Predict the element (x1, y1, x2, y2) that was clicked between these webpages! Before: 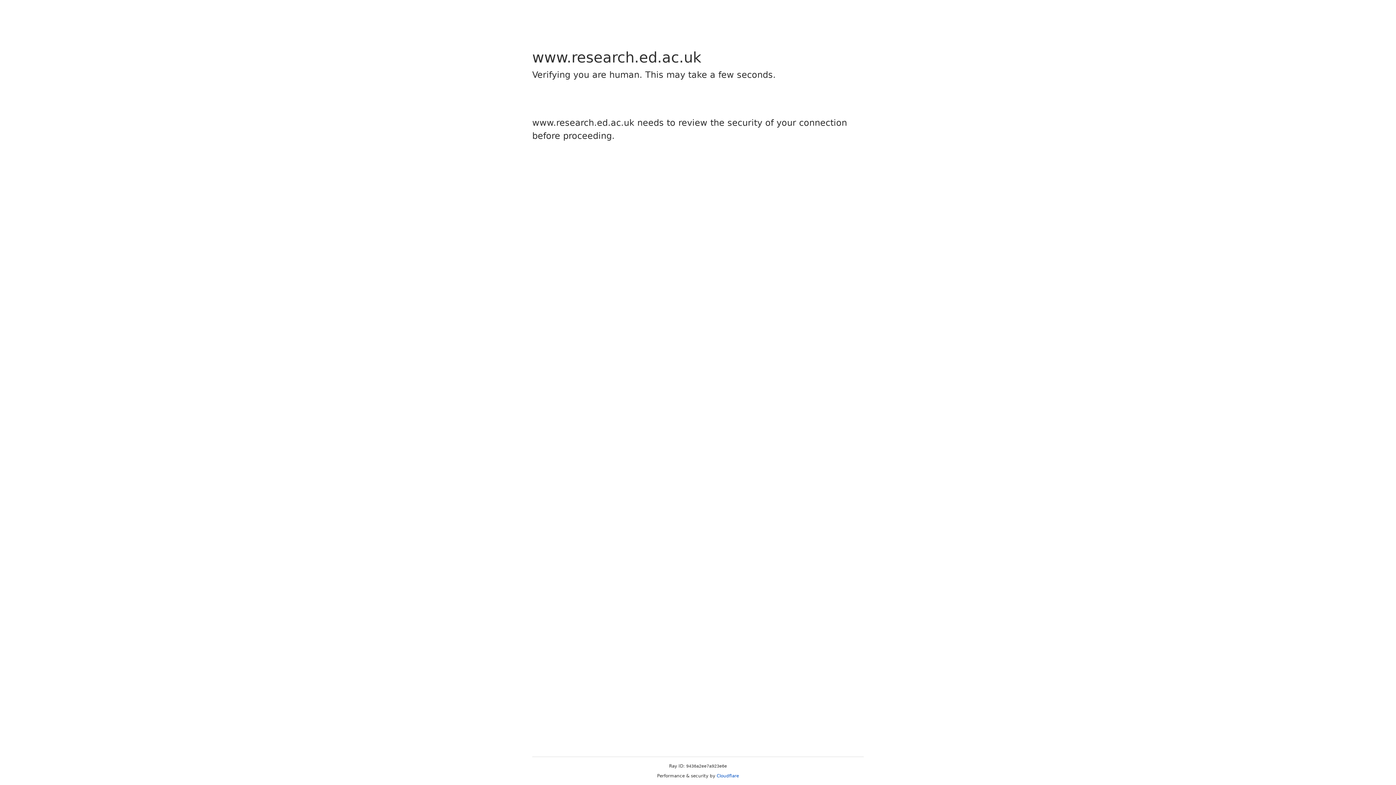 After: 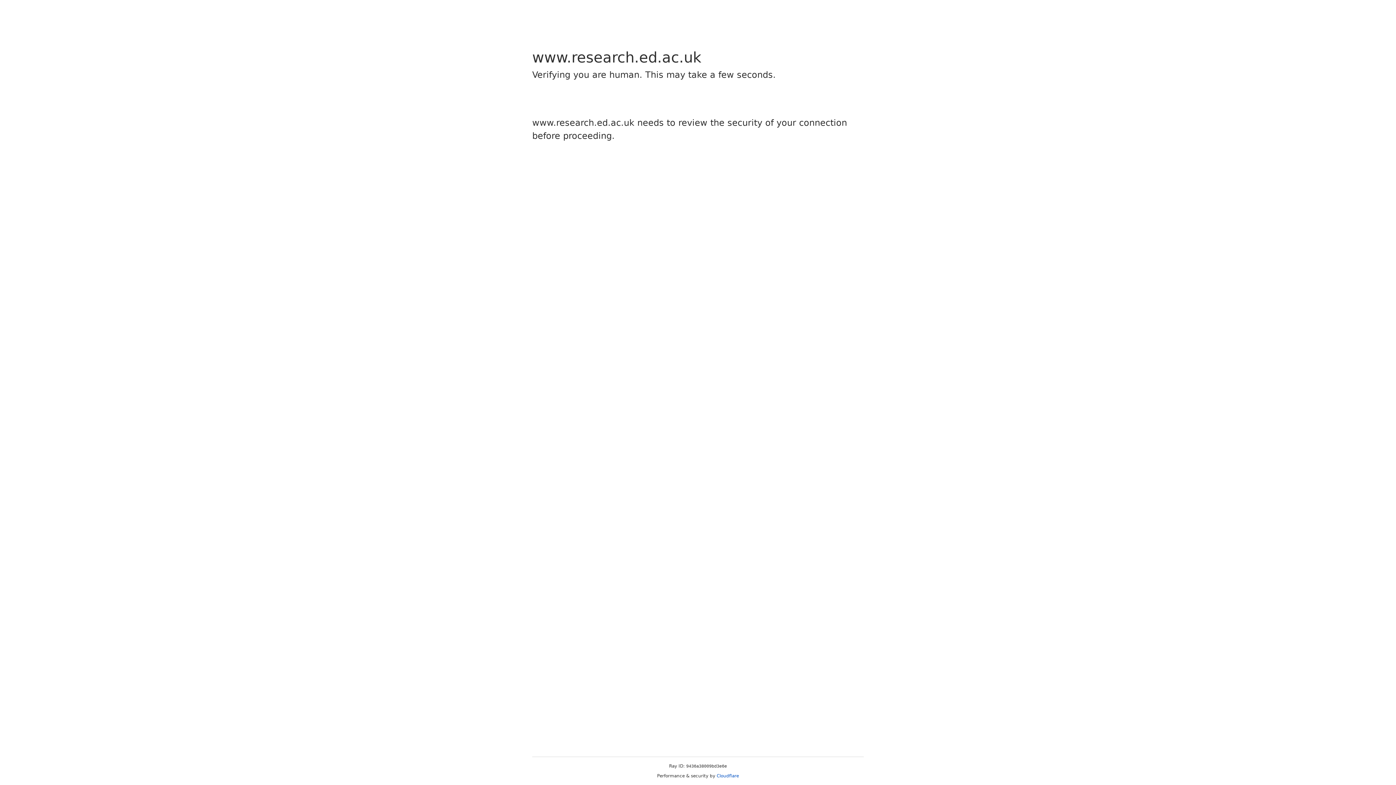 Action: bbox: (716, 773, 739, 778) label: Cloudflare